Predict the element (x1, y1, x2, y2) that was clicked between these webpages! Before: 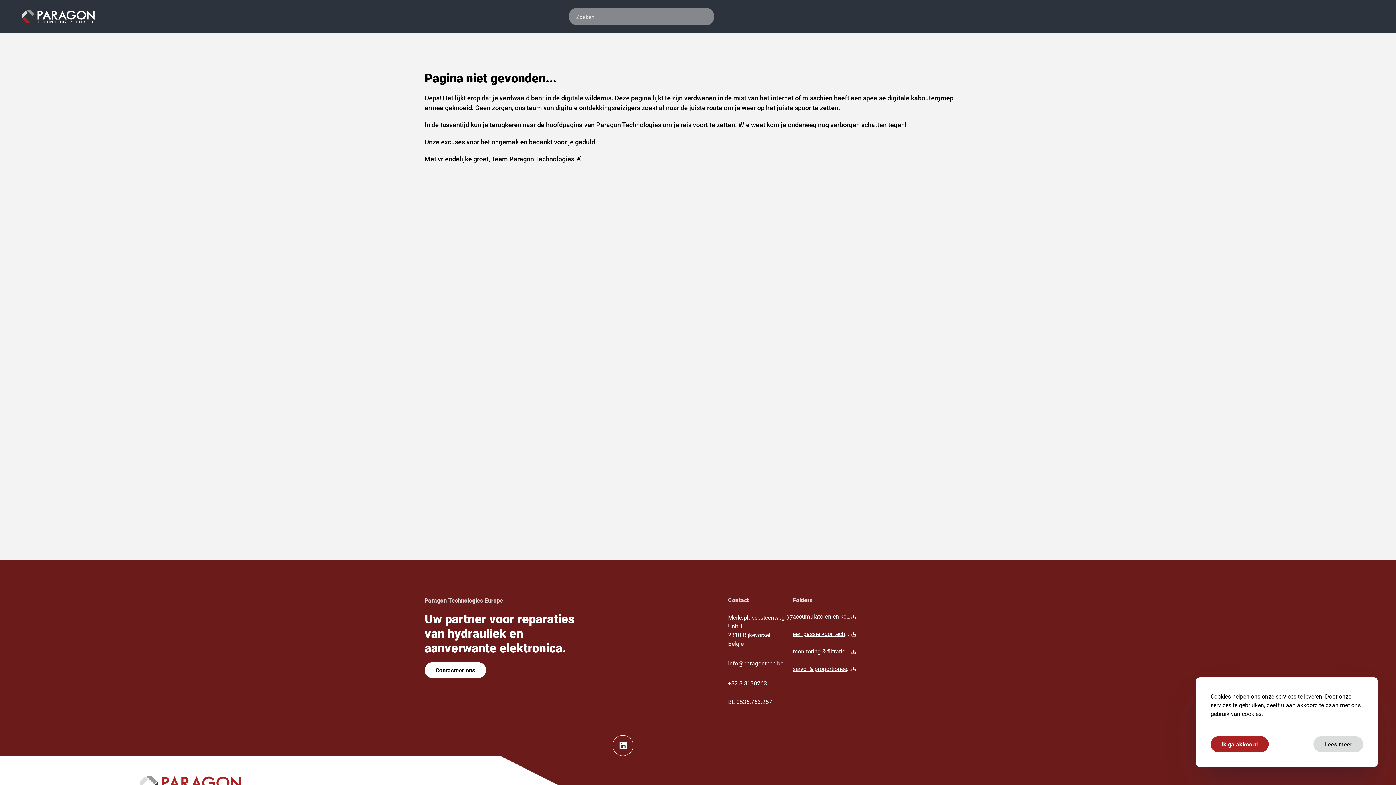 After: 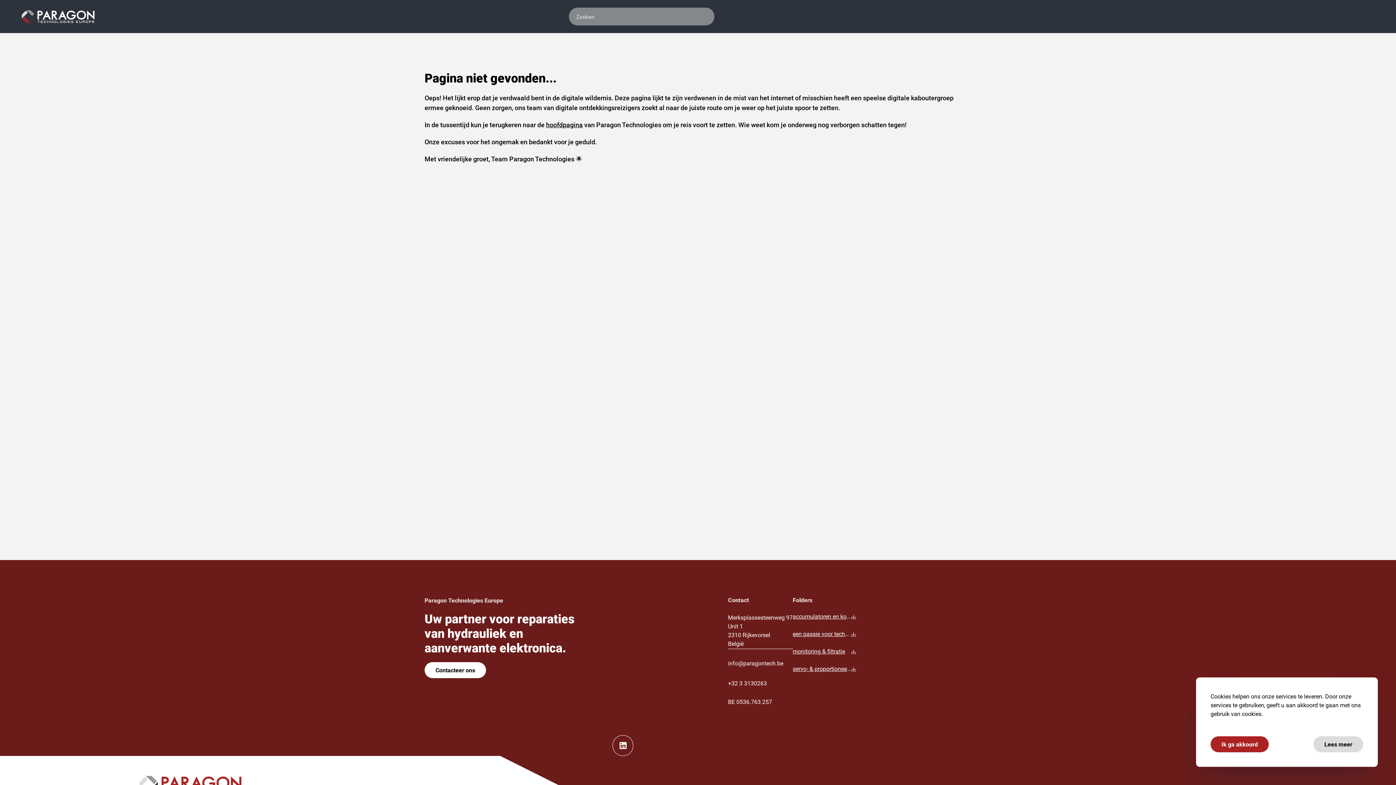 Action: label: Merksplassesteenweg 97

Unit 1

2310 Rijkevorsel

België bbox: (728, 612, 792, 649)